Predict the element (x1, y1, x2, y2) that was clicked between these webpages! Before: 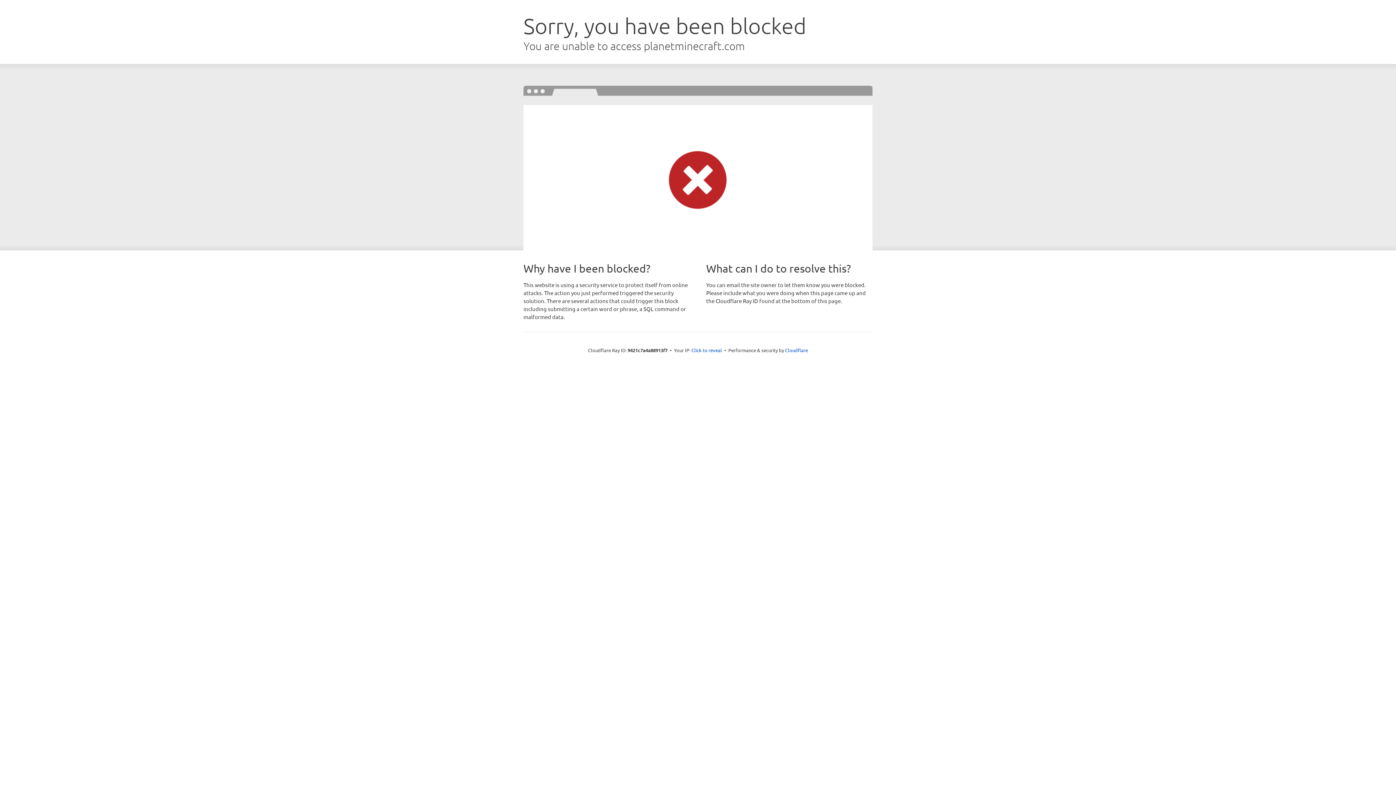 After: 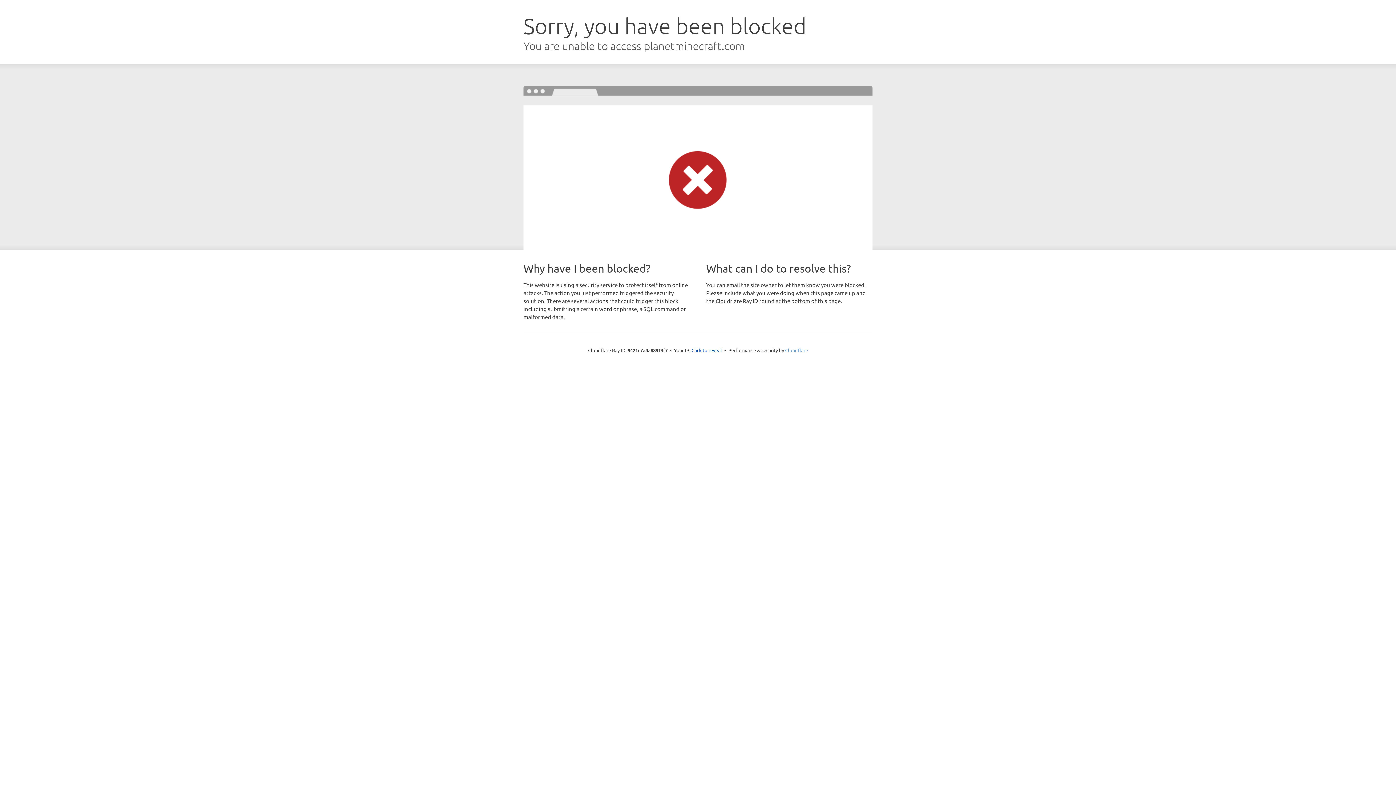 Action: label: Cloudflare bbox: (785, 347, 808, 353)